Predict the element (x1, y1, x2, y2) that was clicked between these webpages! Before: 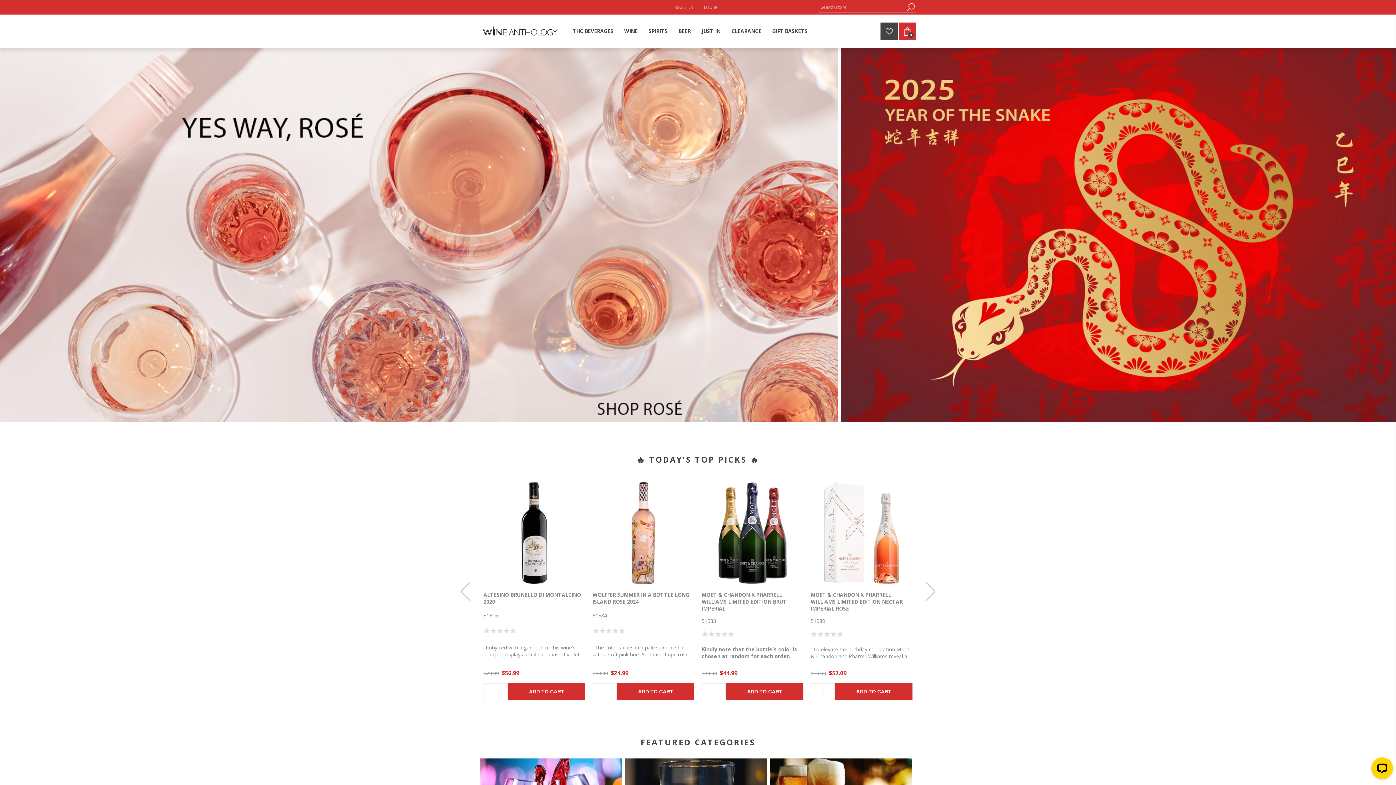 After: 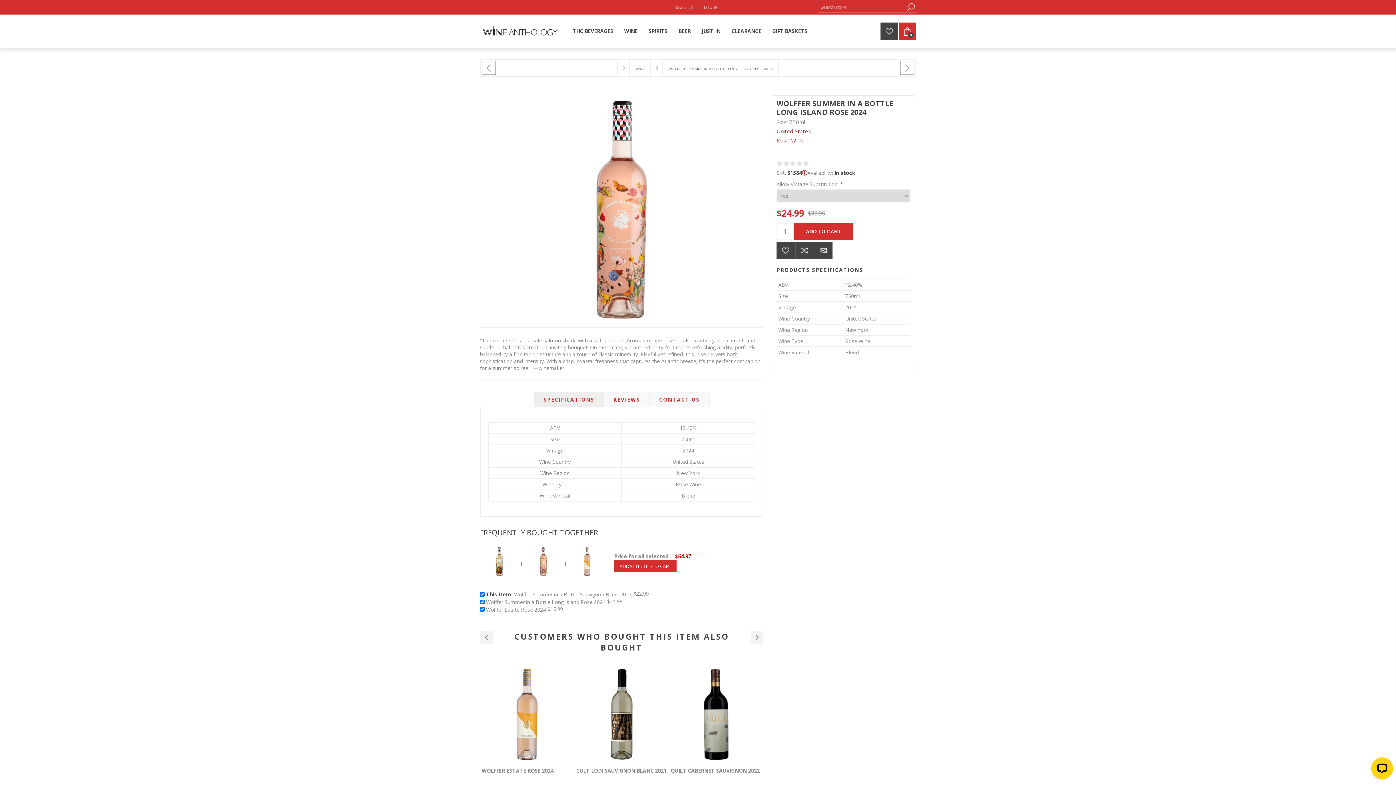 Action: bbox: (592, 591, 694, 605) label: WOLFFER SUMMER IN A BOTTLE LONG ISLAND ROSE 2024